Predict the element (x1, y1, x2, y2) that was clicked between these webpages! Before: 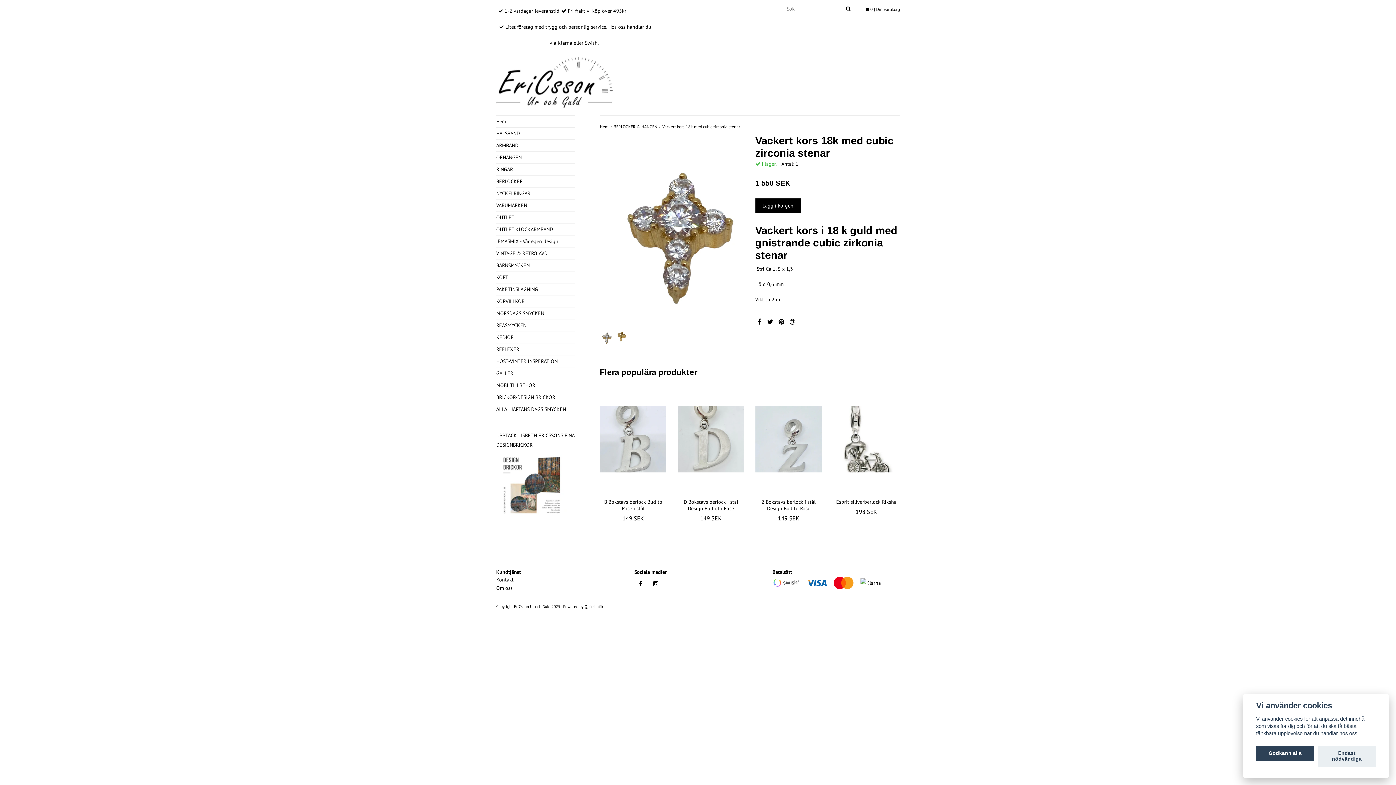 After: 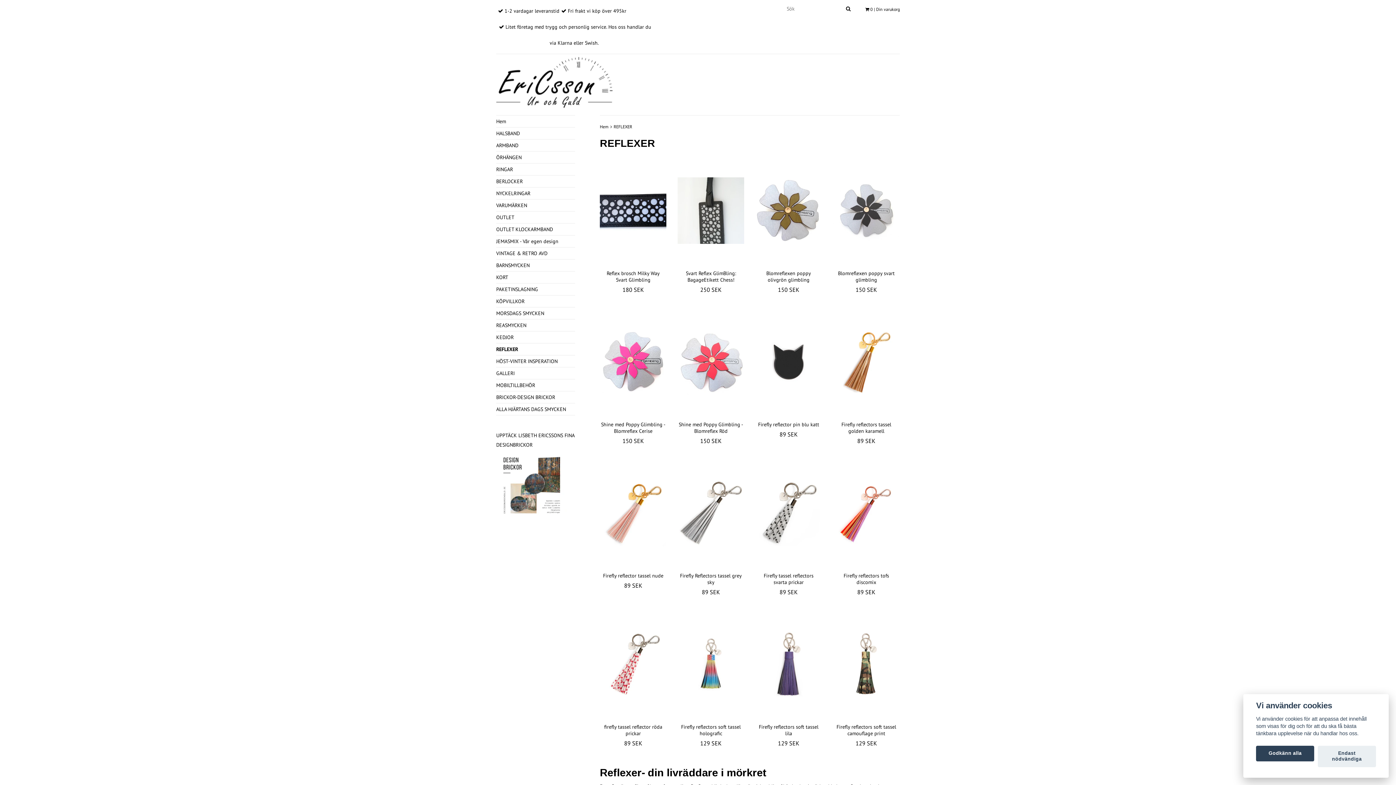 Action: bbox: (496, 346, 519, 352) label: REFLEXER